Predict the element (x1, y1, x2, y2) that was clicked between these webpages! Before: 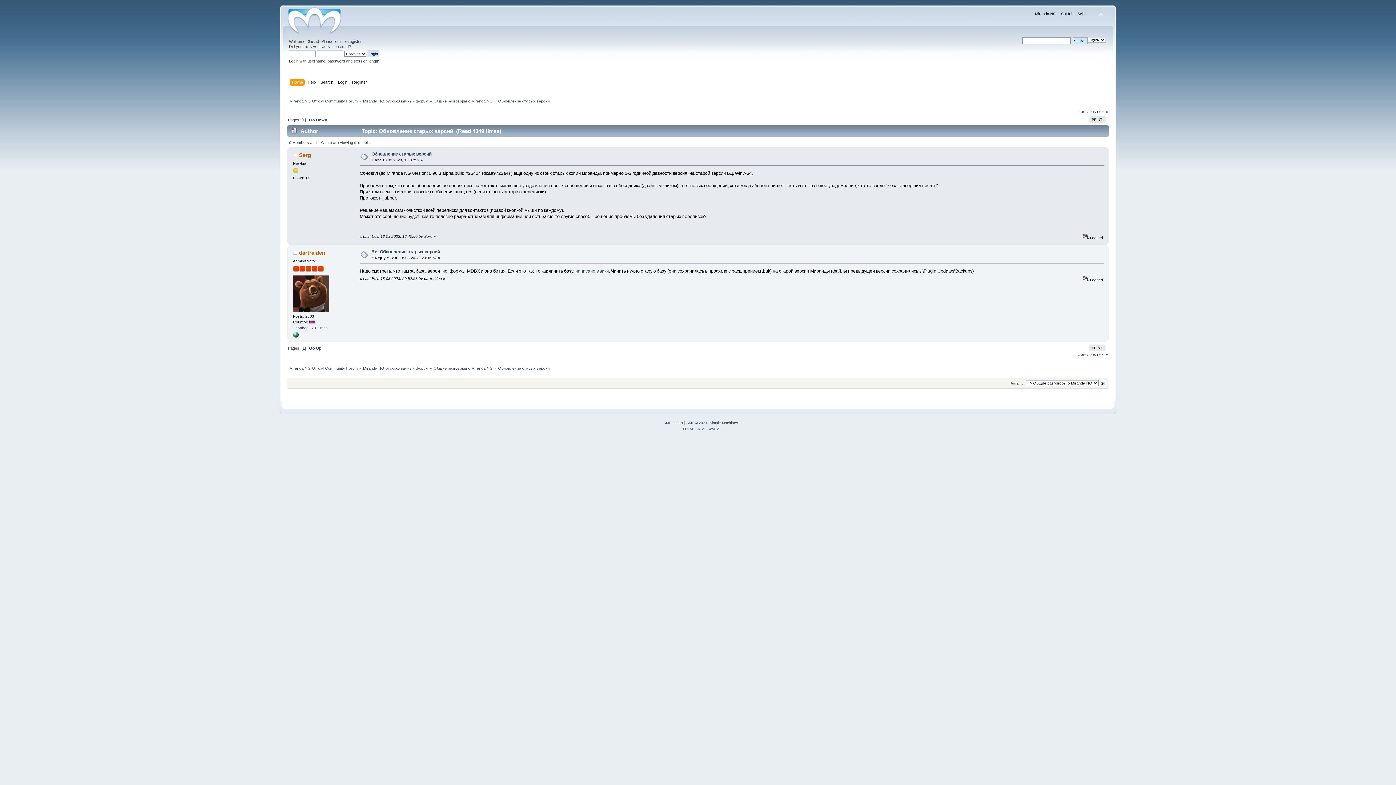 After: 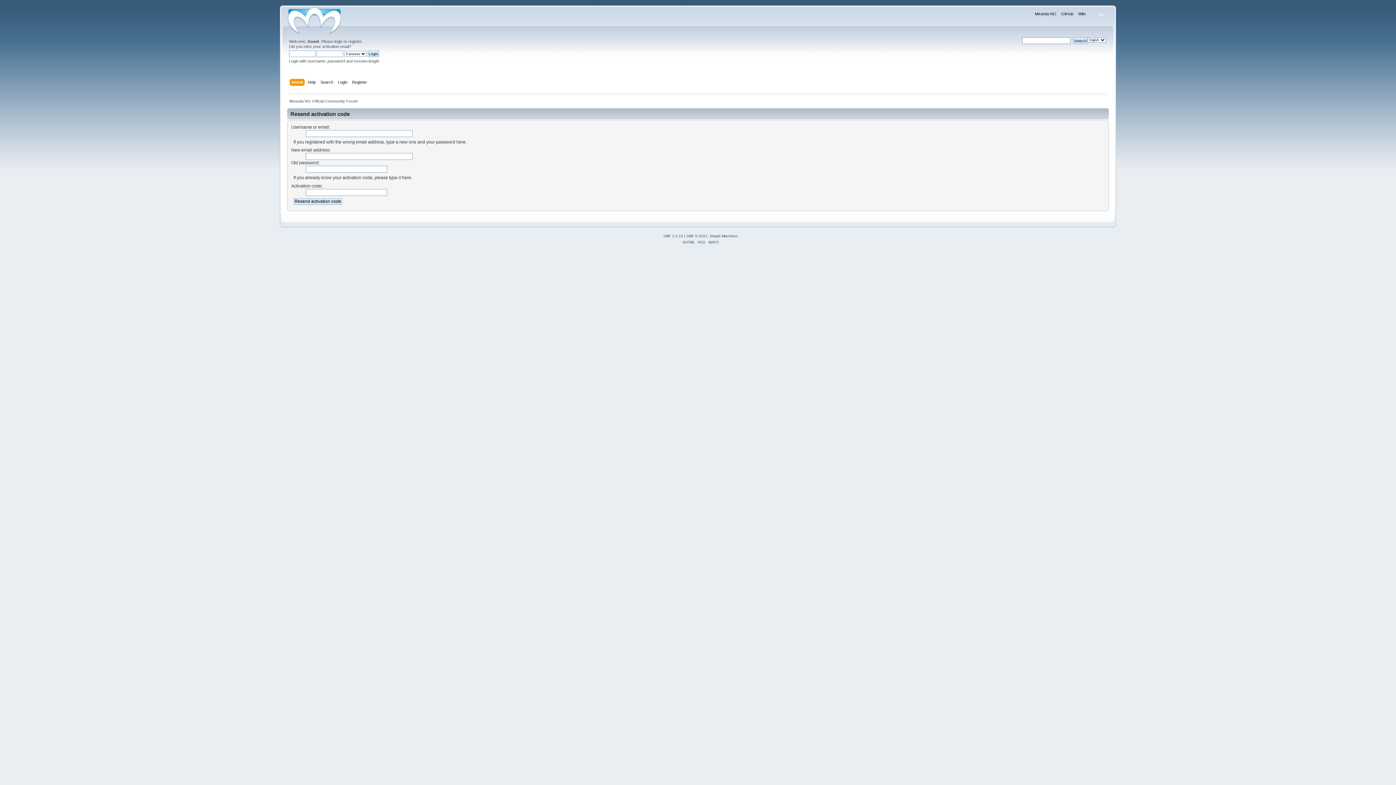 Action: label: activation email bbox: (322, 44, 349, 48)